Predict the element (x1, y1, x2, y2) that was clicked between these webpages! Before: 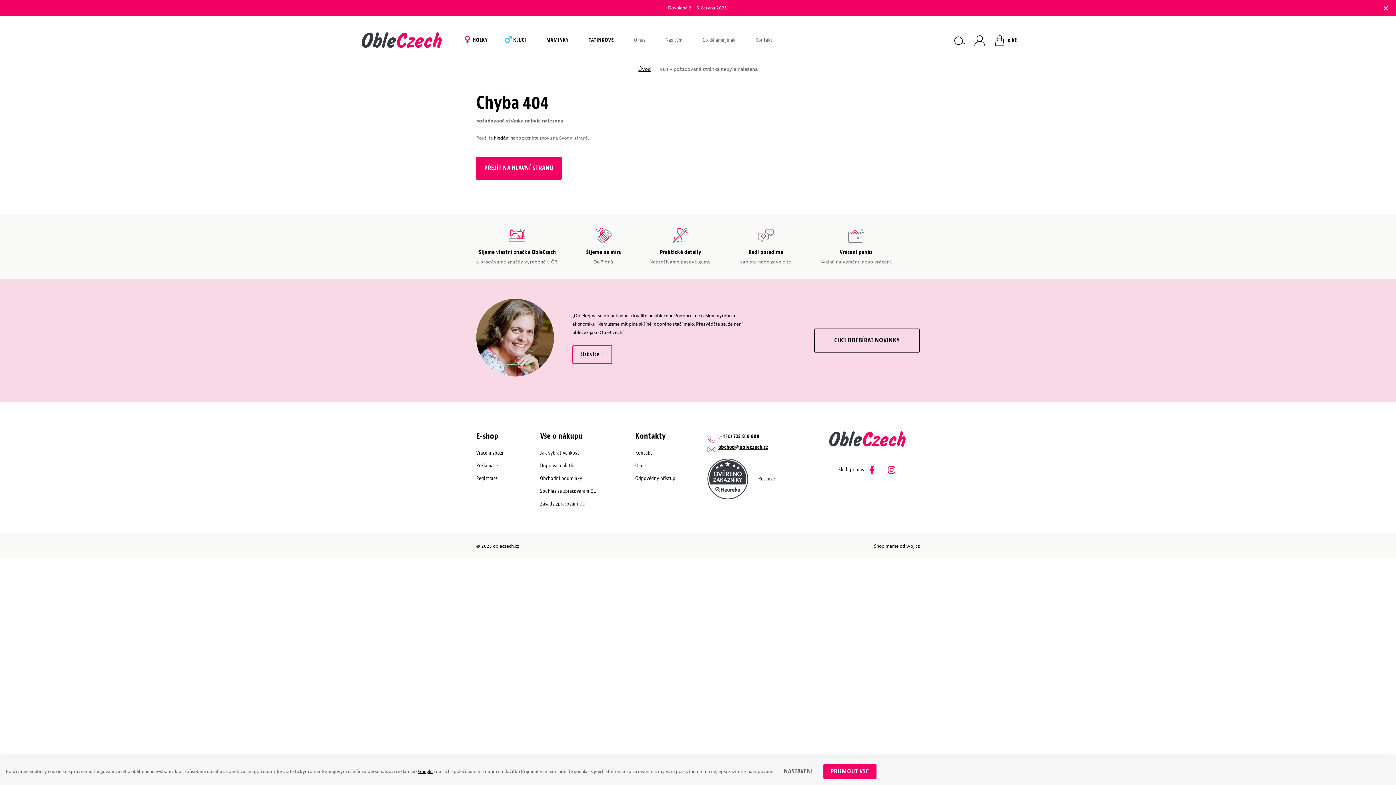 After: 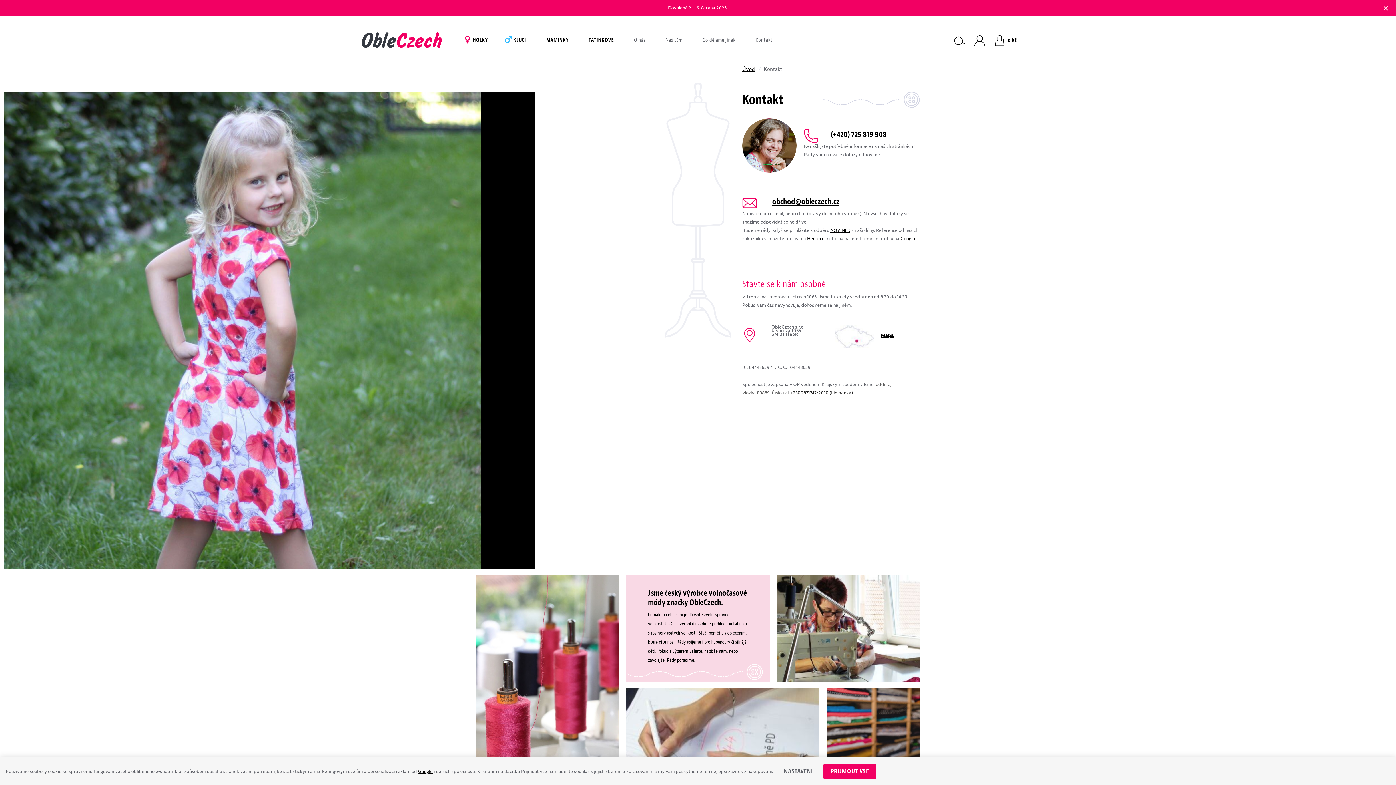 Action: bbox: (752, 33, 776, 46) label: Kontakt